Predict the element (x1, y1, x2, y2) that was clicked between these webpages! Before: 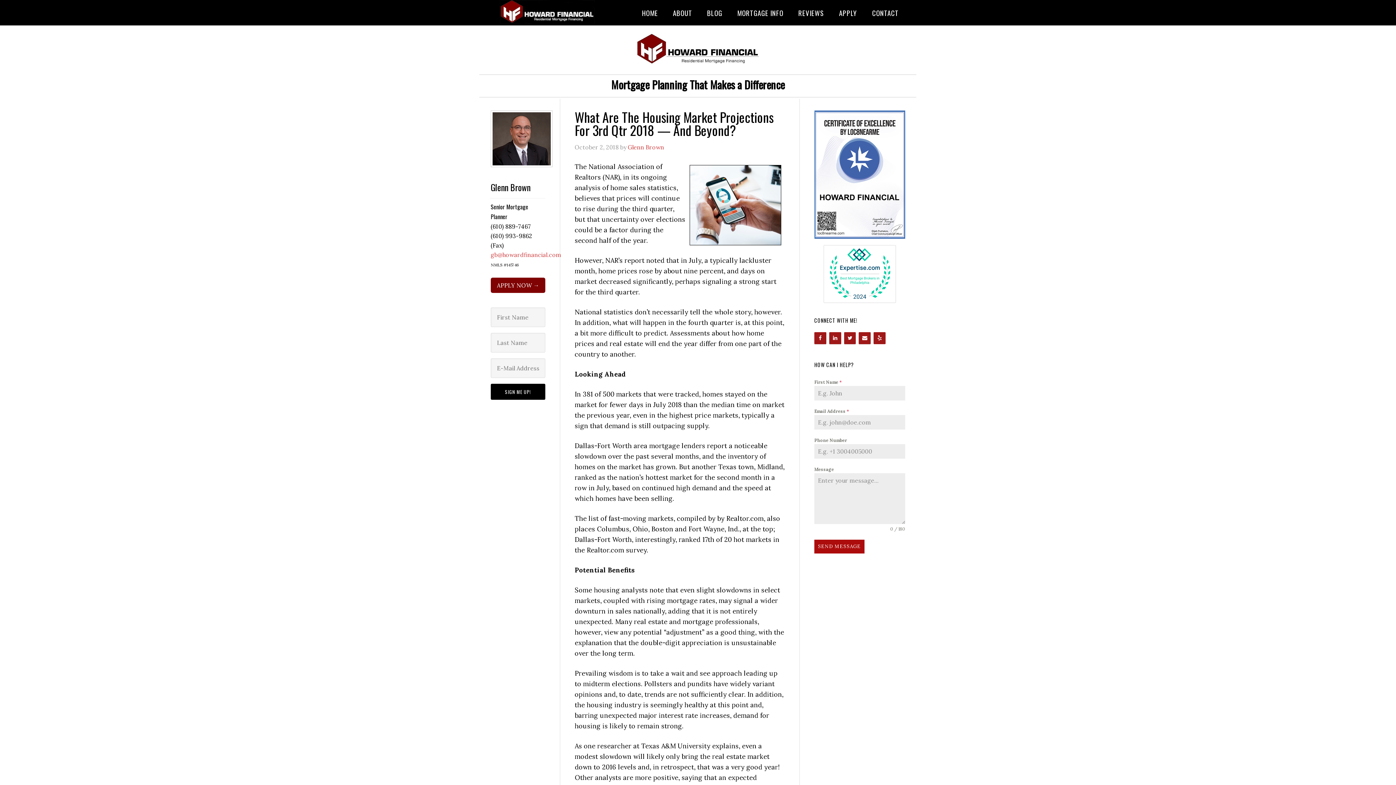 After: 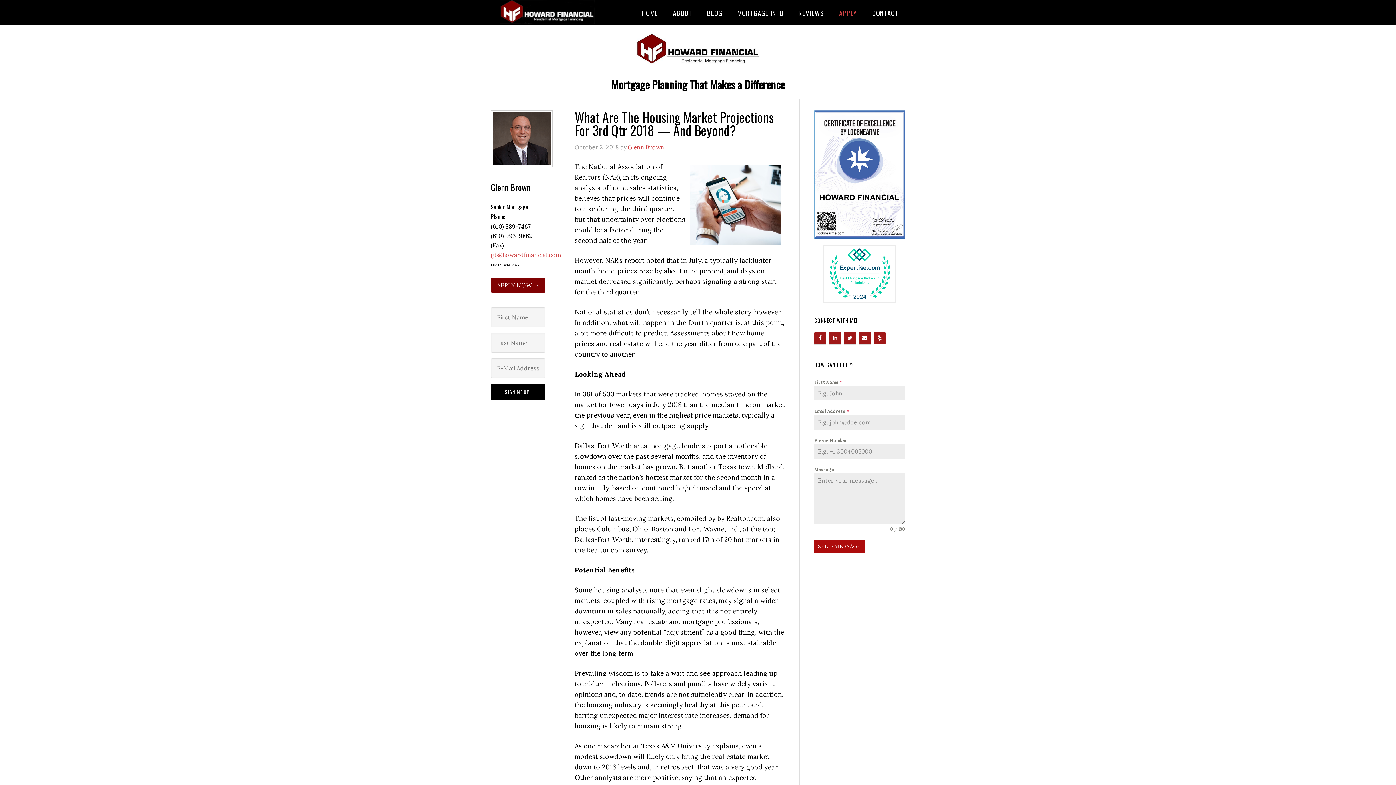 Action: label: APPLY bbox: (832, 0, 864, 25)